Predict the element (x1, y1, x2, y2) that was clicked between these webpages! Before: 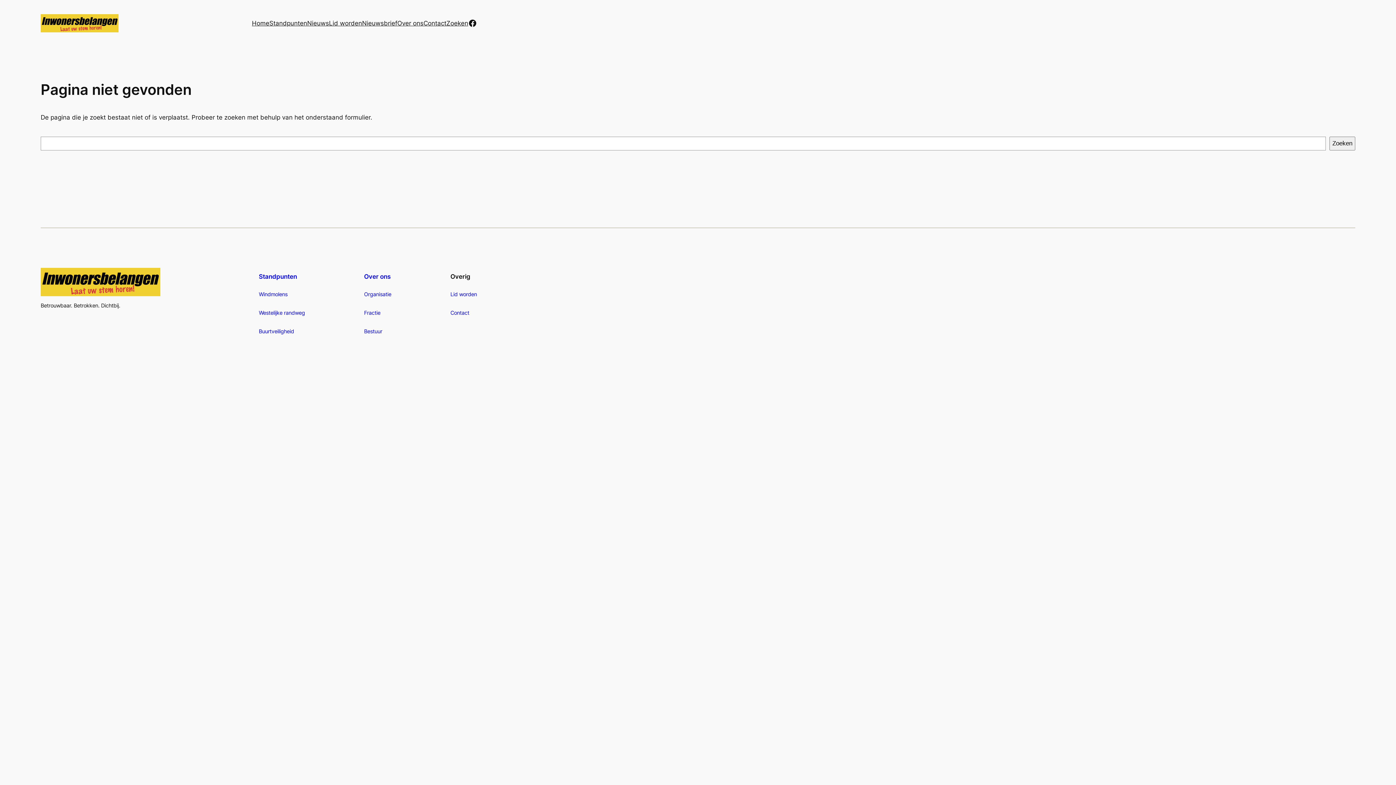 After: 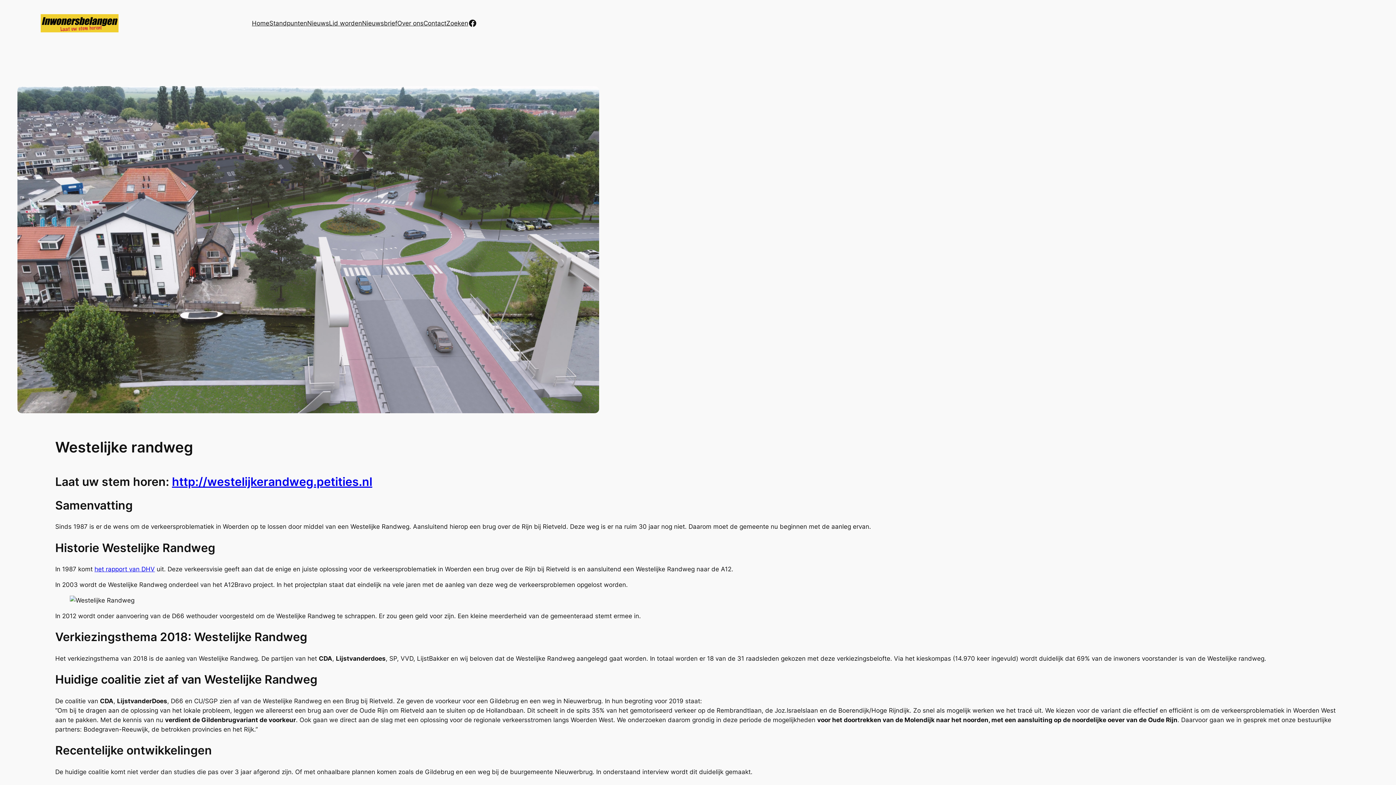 Action: bbox: (258, 309, 305, 315) label: Westelijke randweg